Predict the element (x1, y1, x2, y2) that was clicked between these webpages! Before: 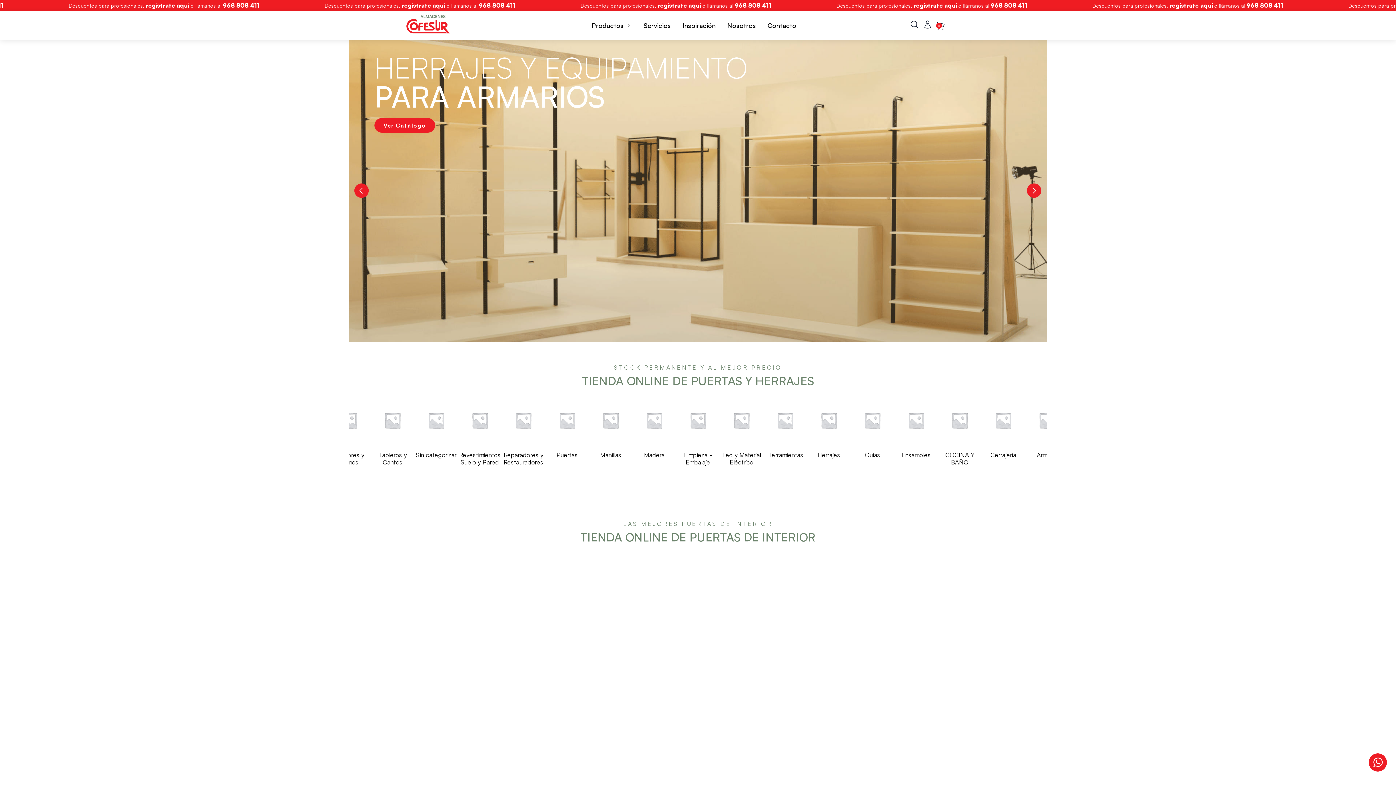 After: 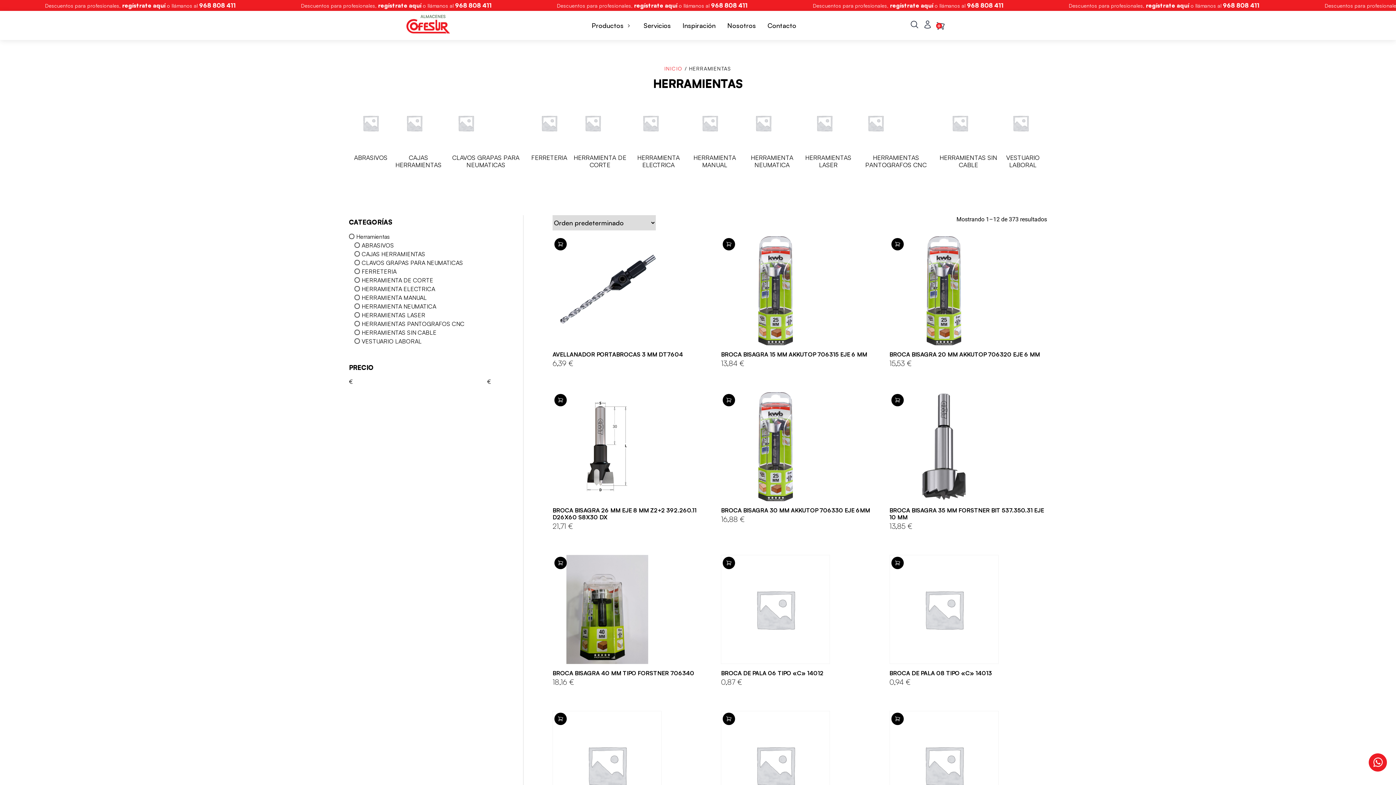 Action: label: Visitar la categoría de producto Herramientas bbox: (763, 398, 807, 461)